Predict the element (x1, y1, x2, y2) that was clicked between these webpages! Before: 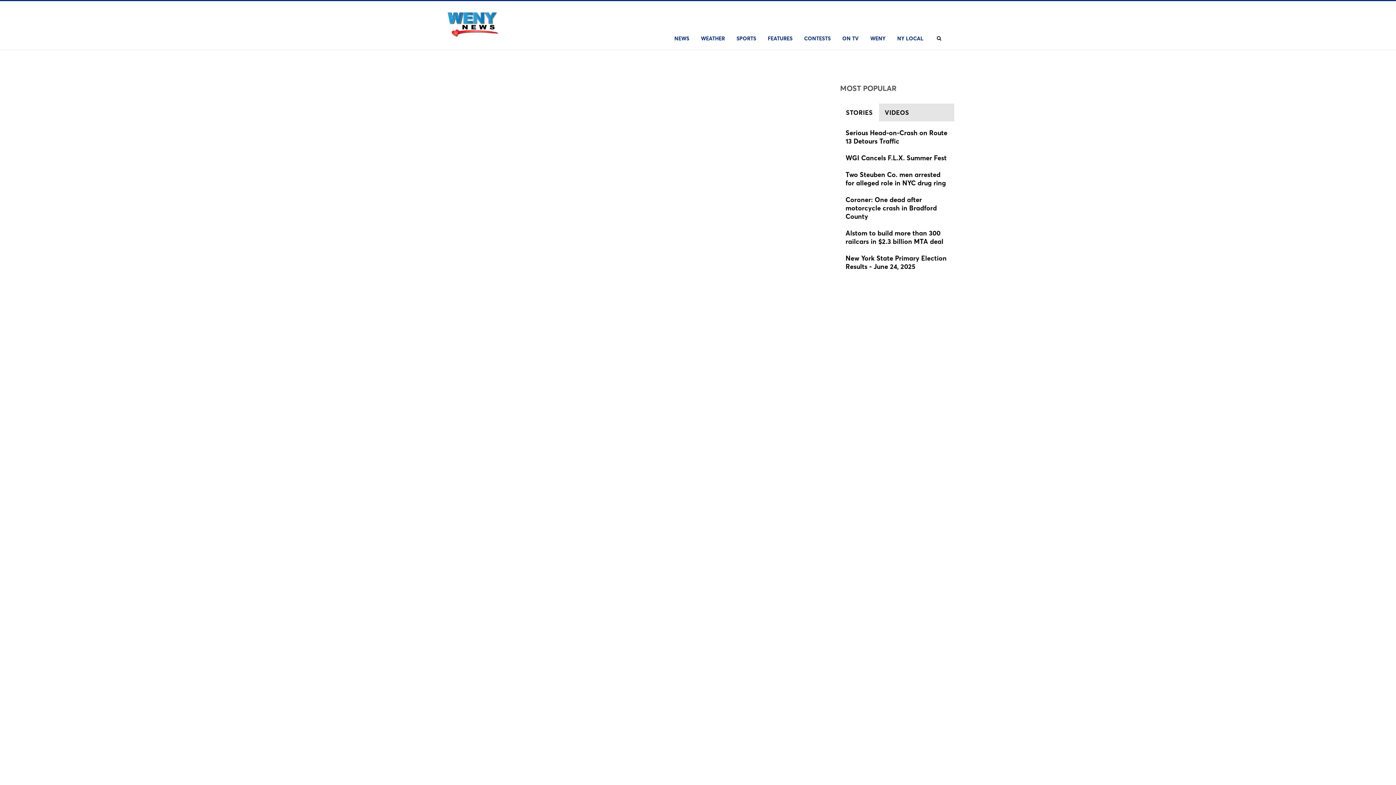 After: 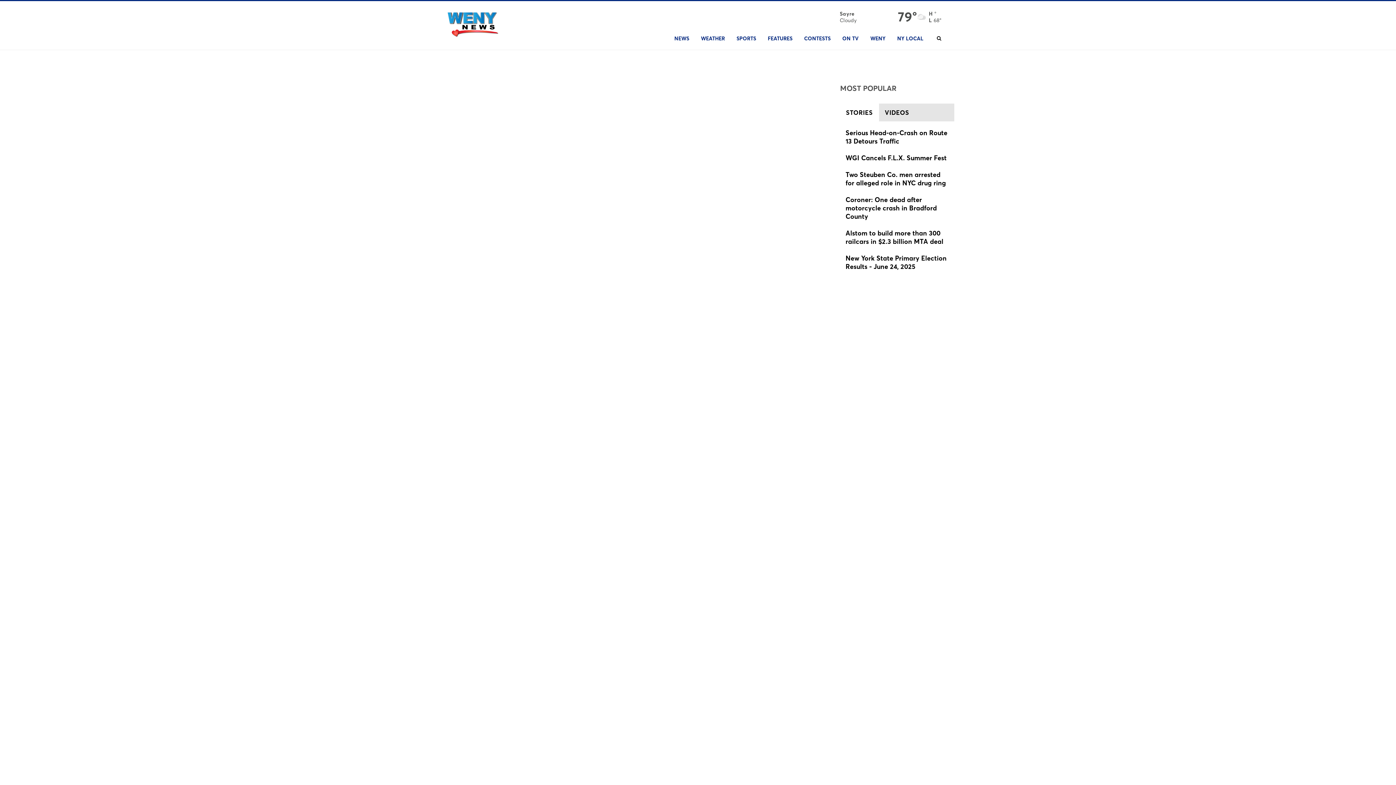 Action: label: MOST POPULAR bbox: (840, 86, 896, 92)